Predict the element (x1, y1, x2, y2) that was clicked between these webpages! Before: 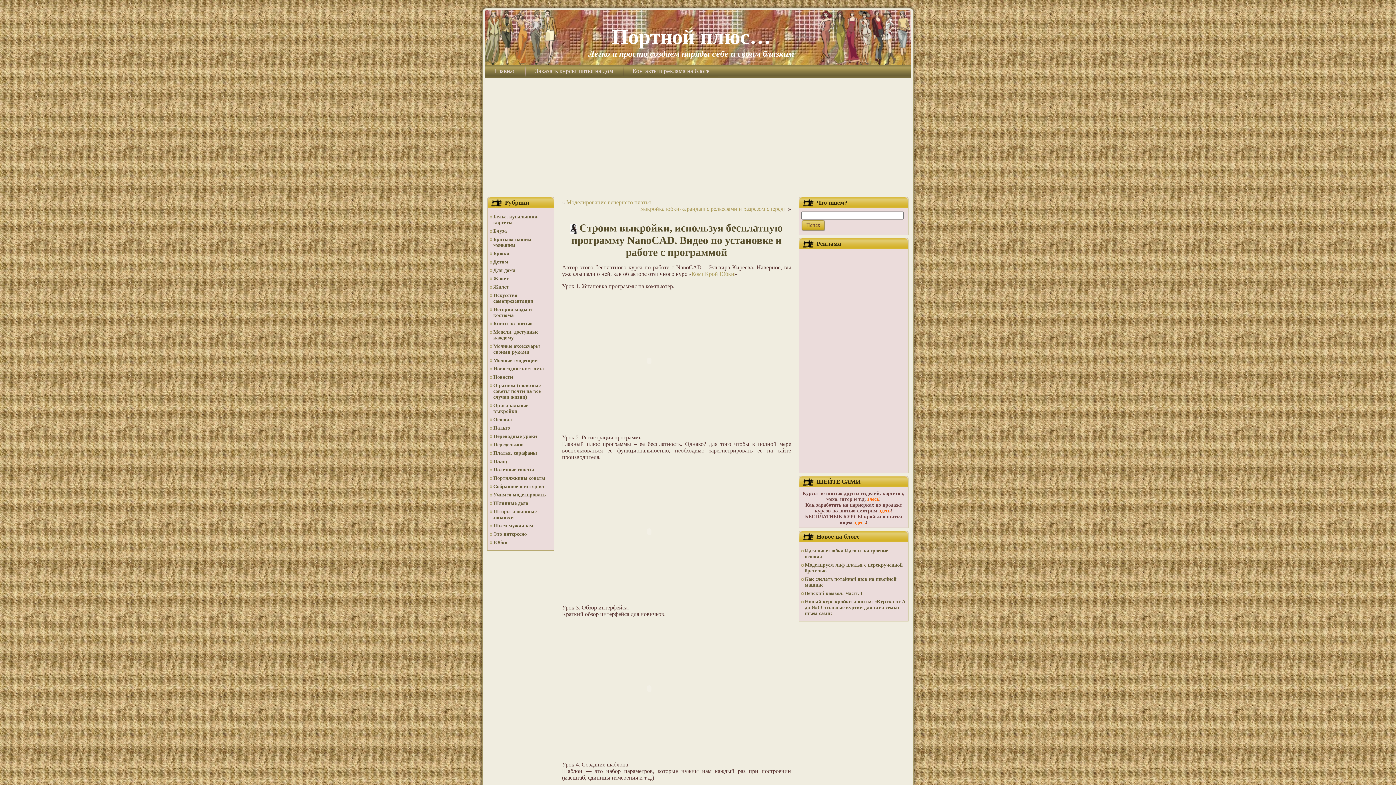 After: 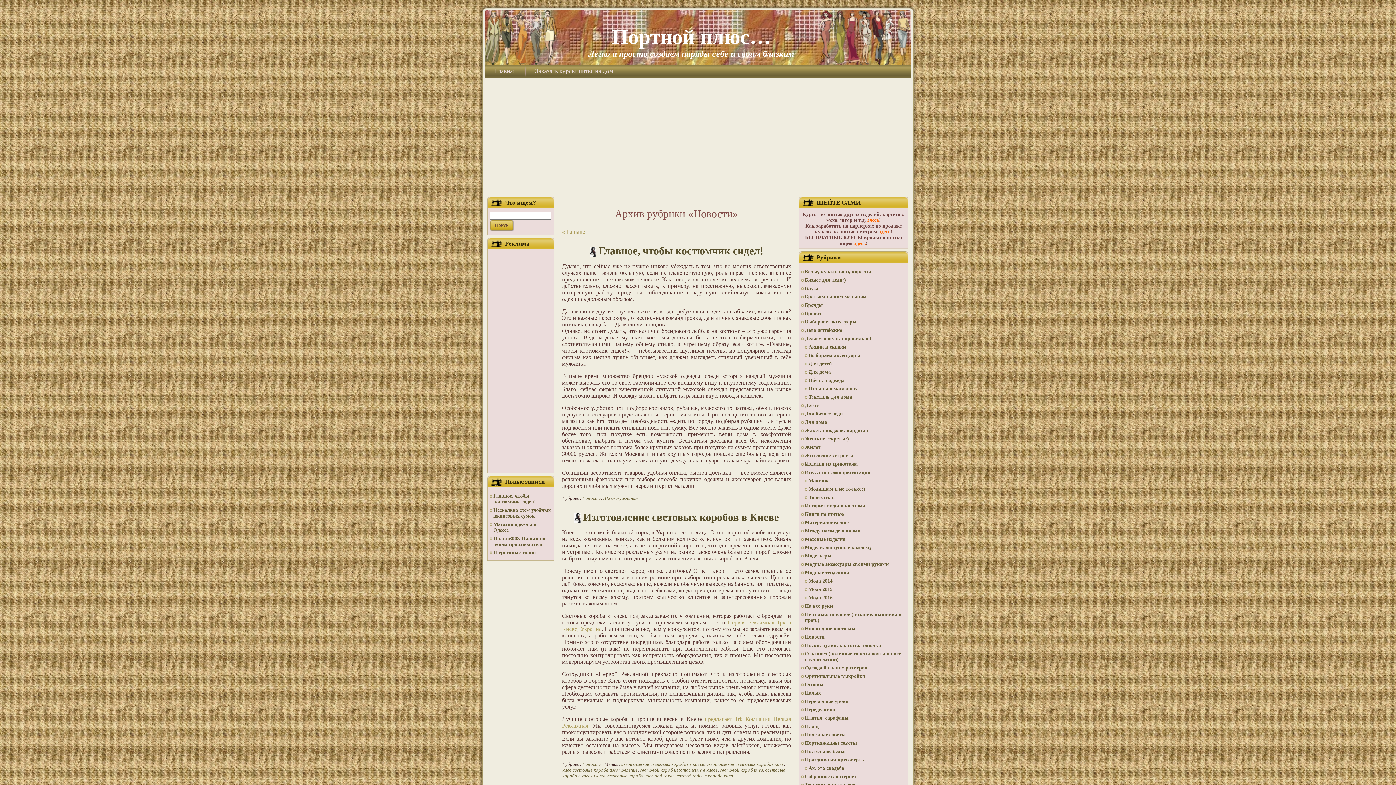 Action: label: Новости bbox: (493, 374, 513, 380)